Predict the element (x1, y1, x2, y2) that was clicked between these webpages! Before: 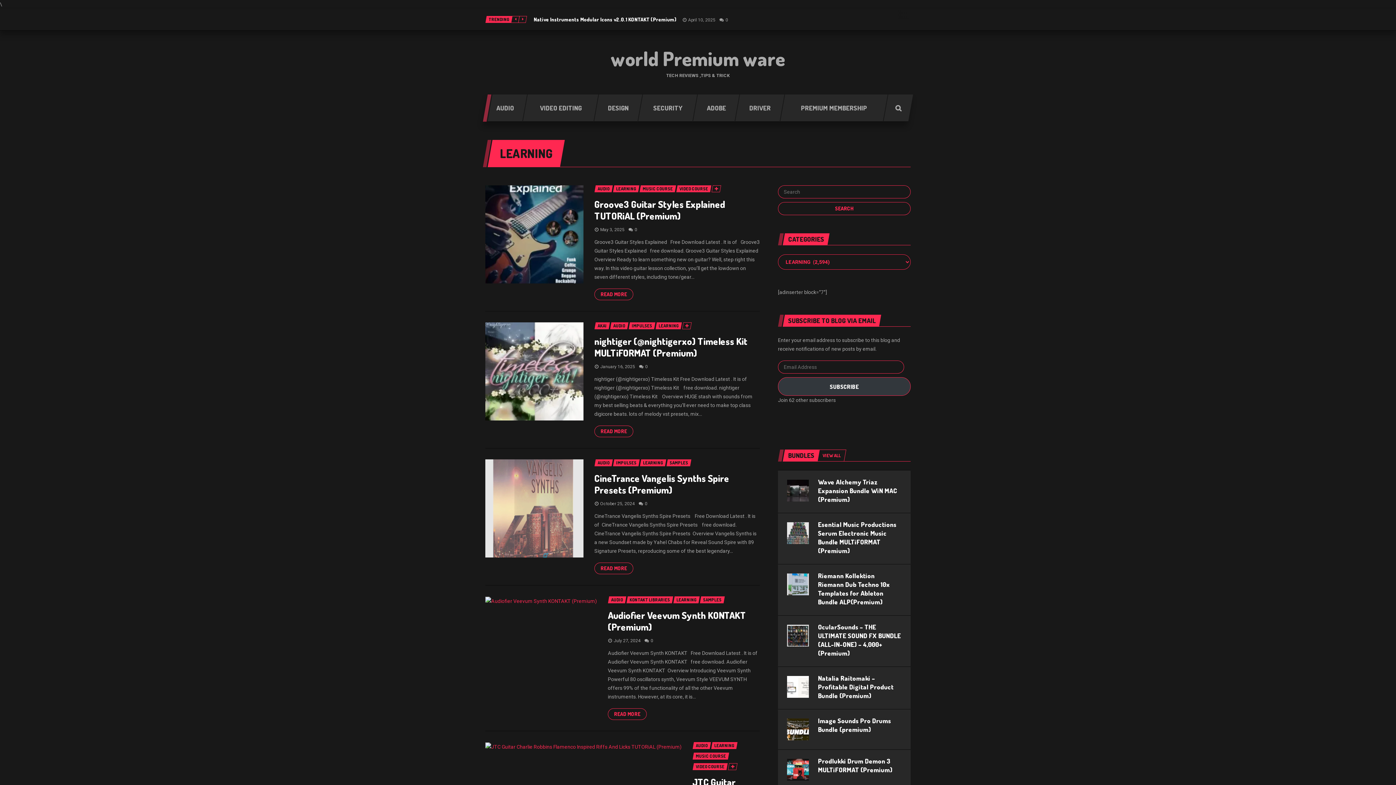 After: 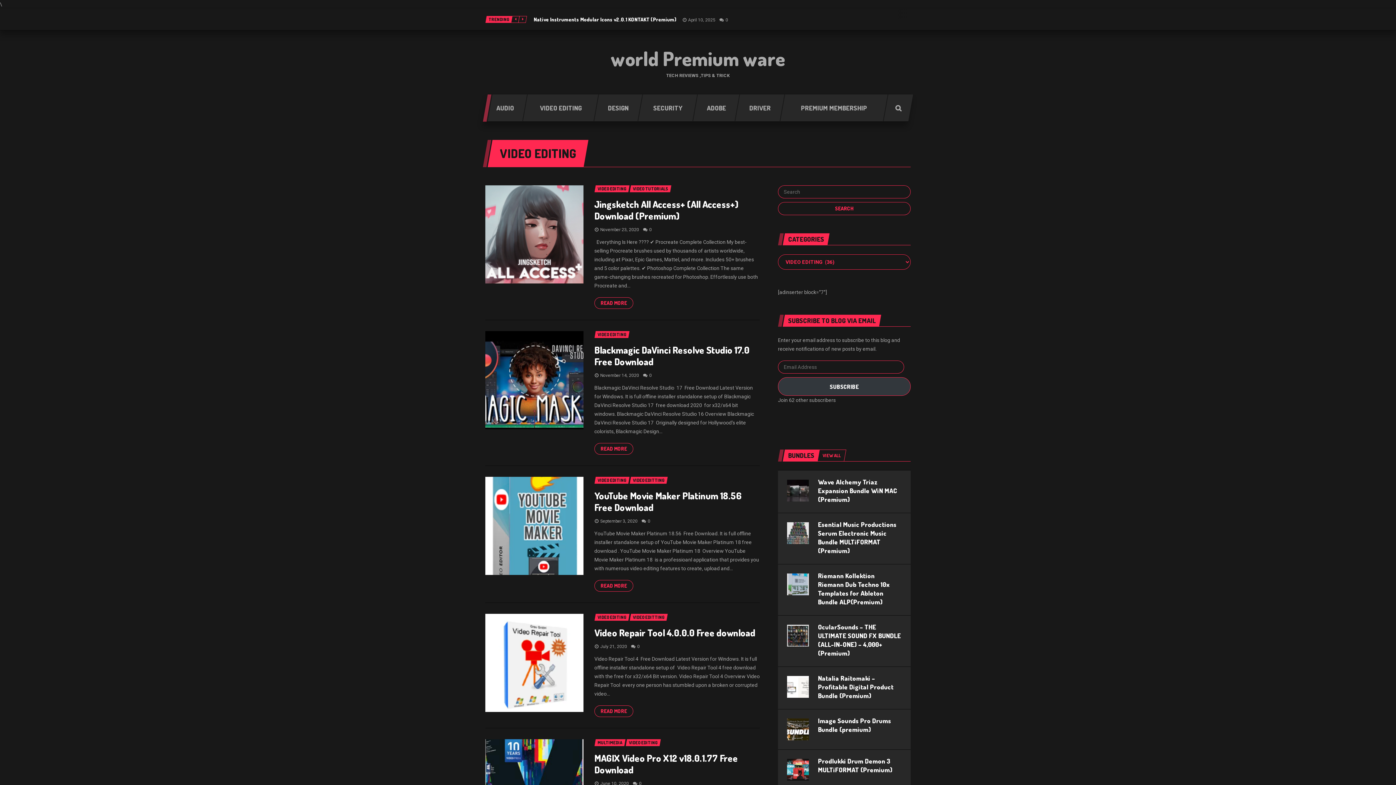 Action: bbox: (522, 94, 598, 121) label: VIDEO EDITING